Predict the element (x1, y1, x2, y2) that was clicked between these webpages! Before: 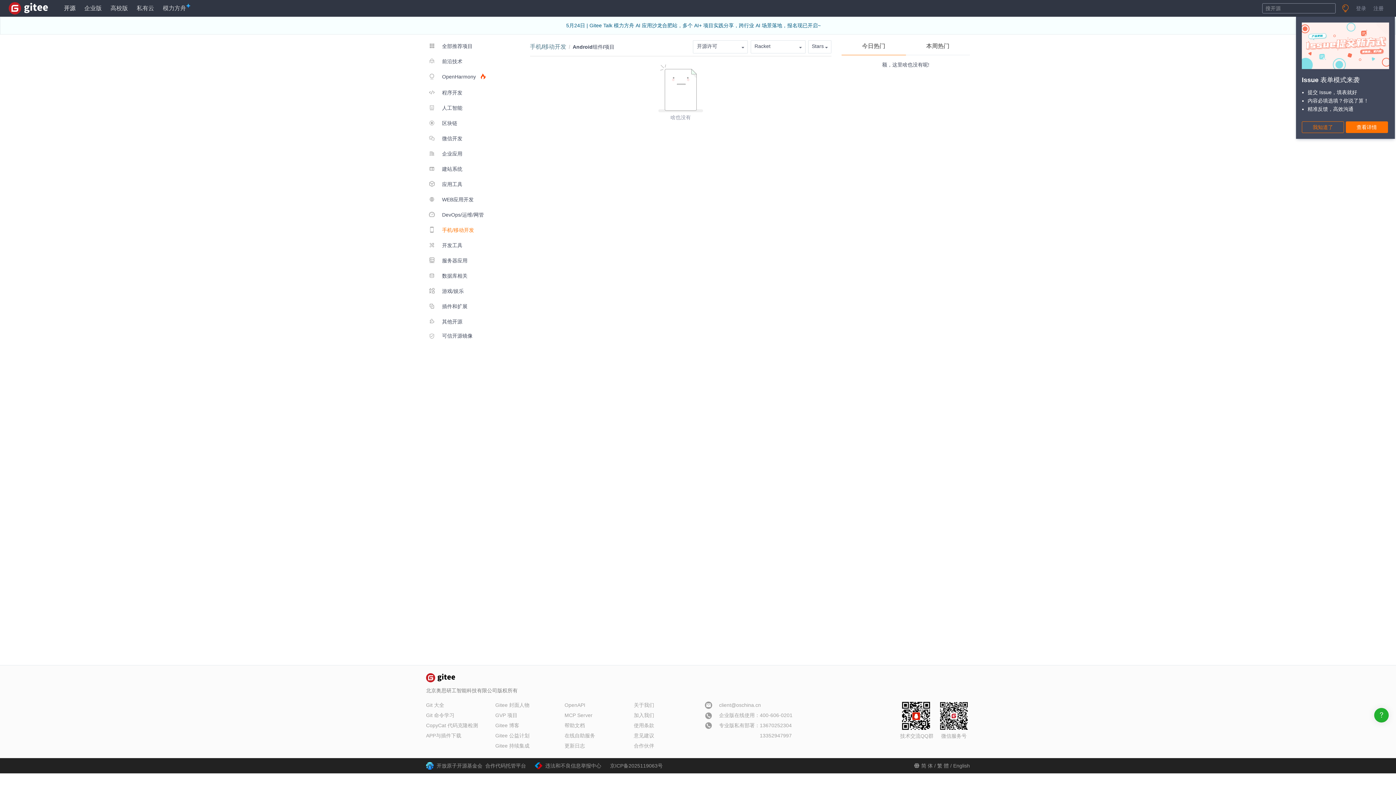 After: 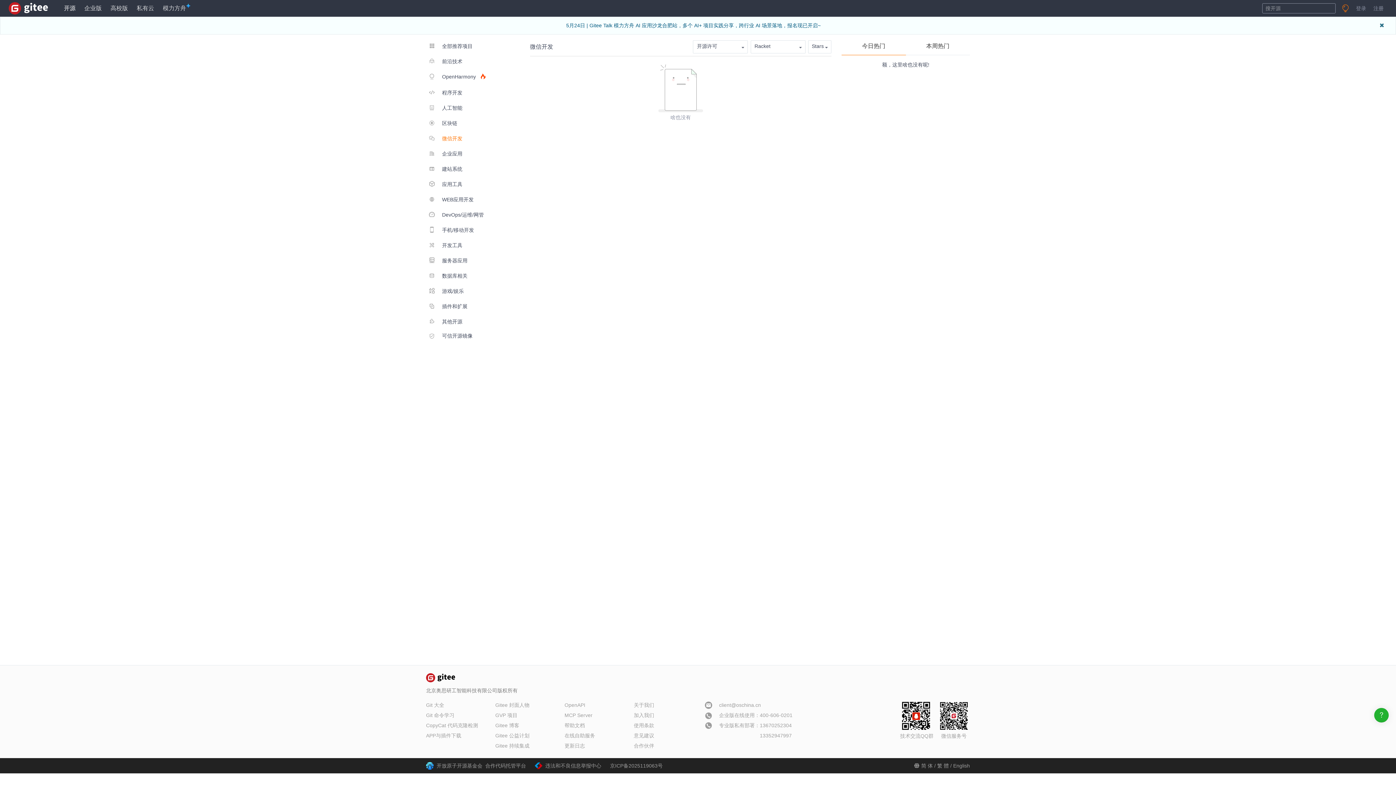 Action: label:  微信开发 bbox: (426, 131, 491, 145)